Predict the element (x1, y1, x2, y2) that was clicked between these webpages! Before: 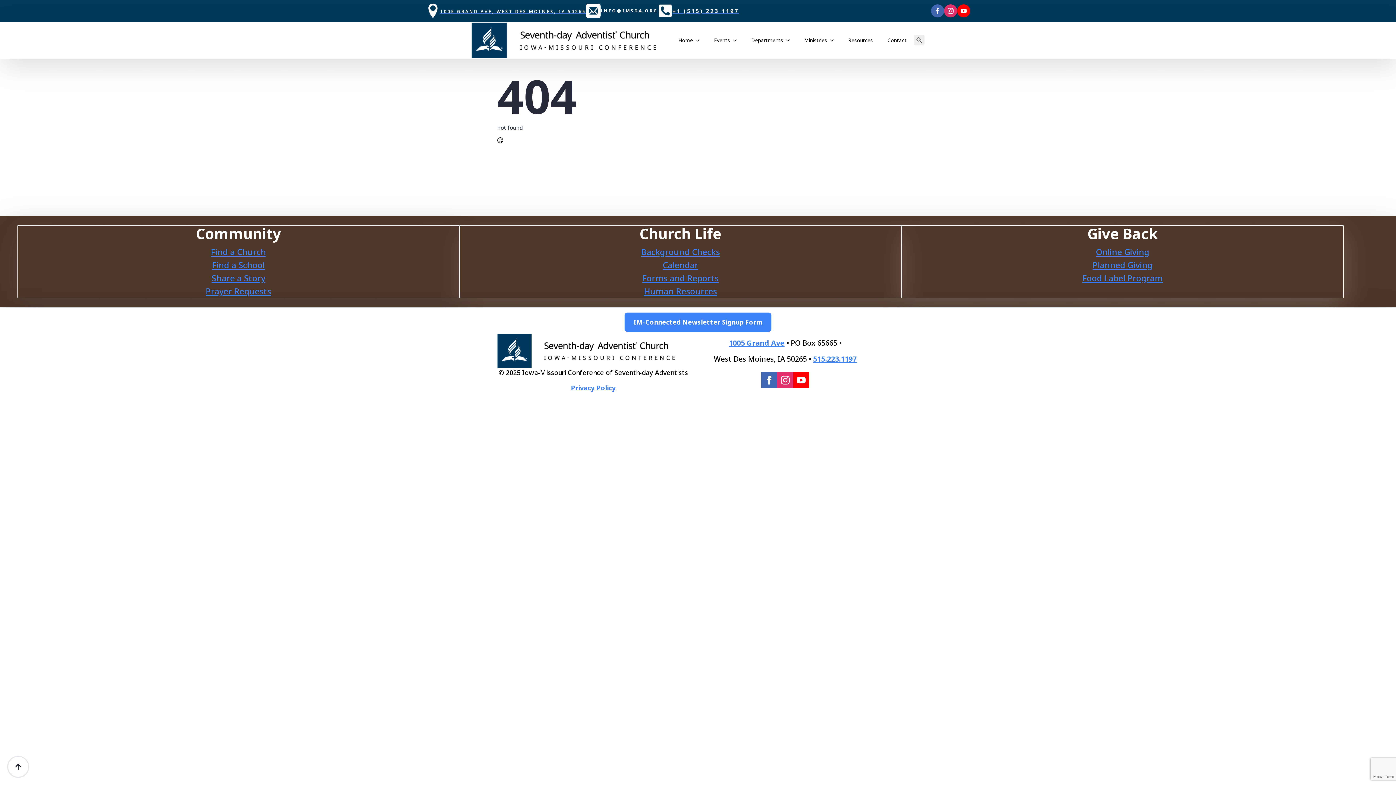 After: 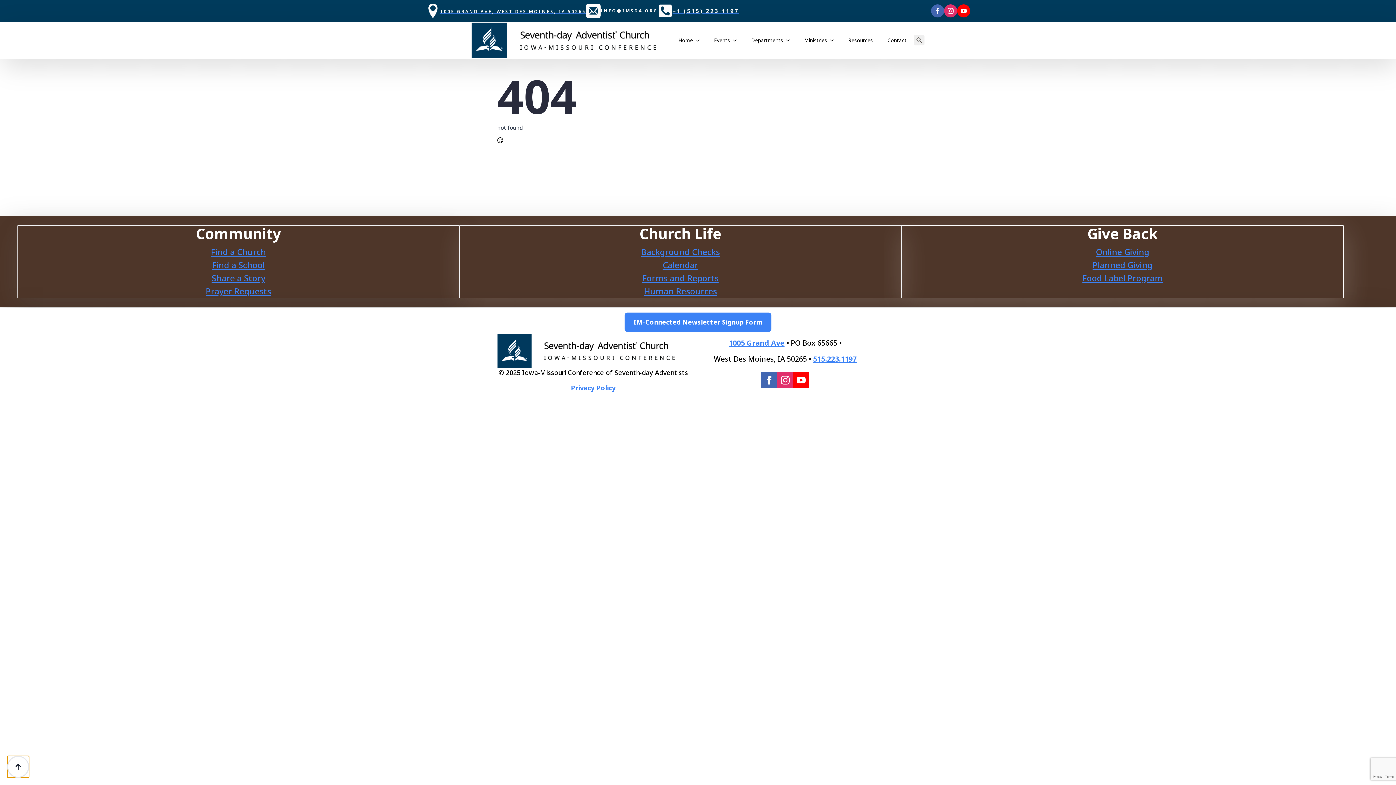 Action: bbox: (7, 756, 29, 778) label: Back to top